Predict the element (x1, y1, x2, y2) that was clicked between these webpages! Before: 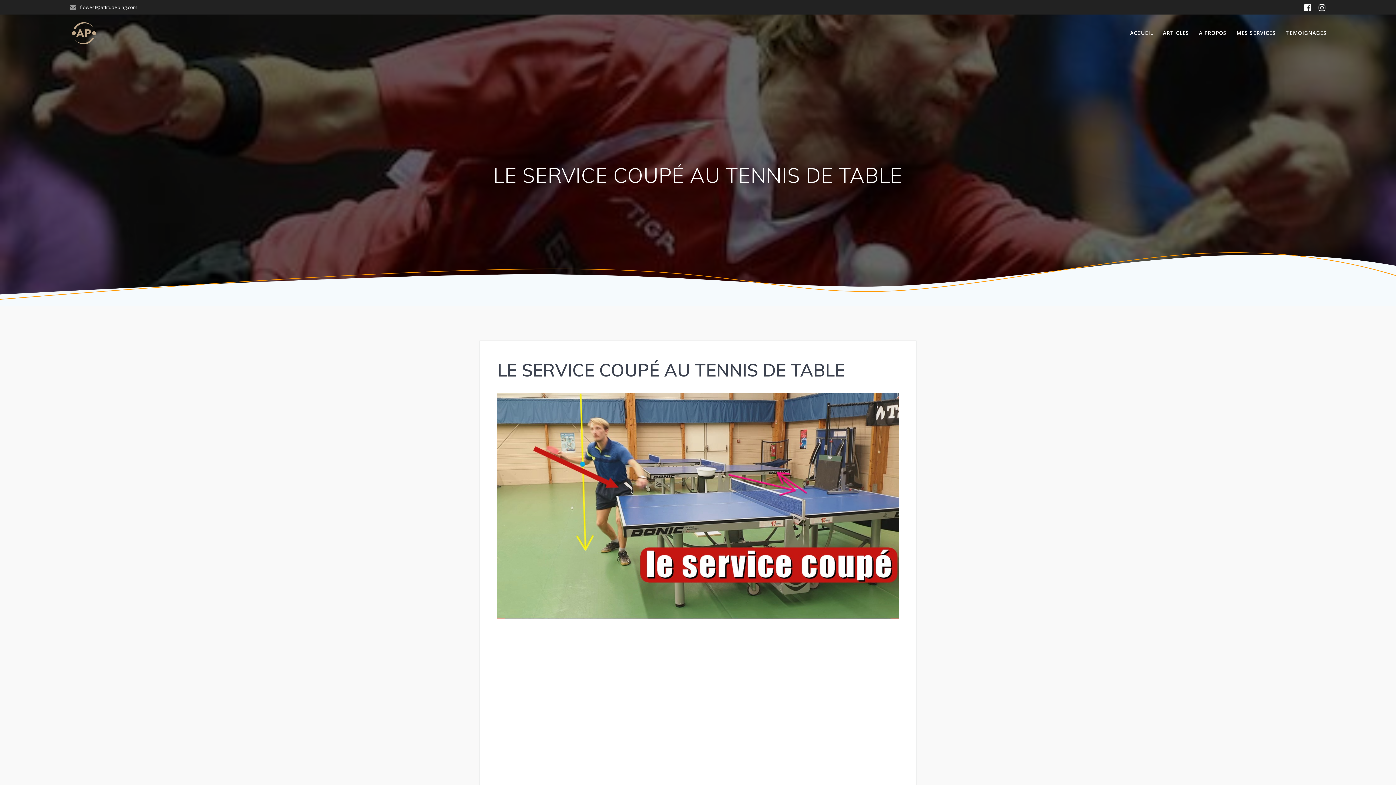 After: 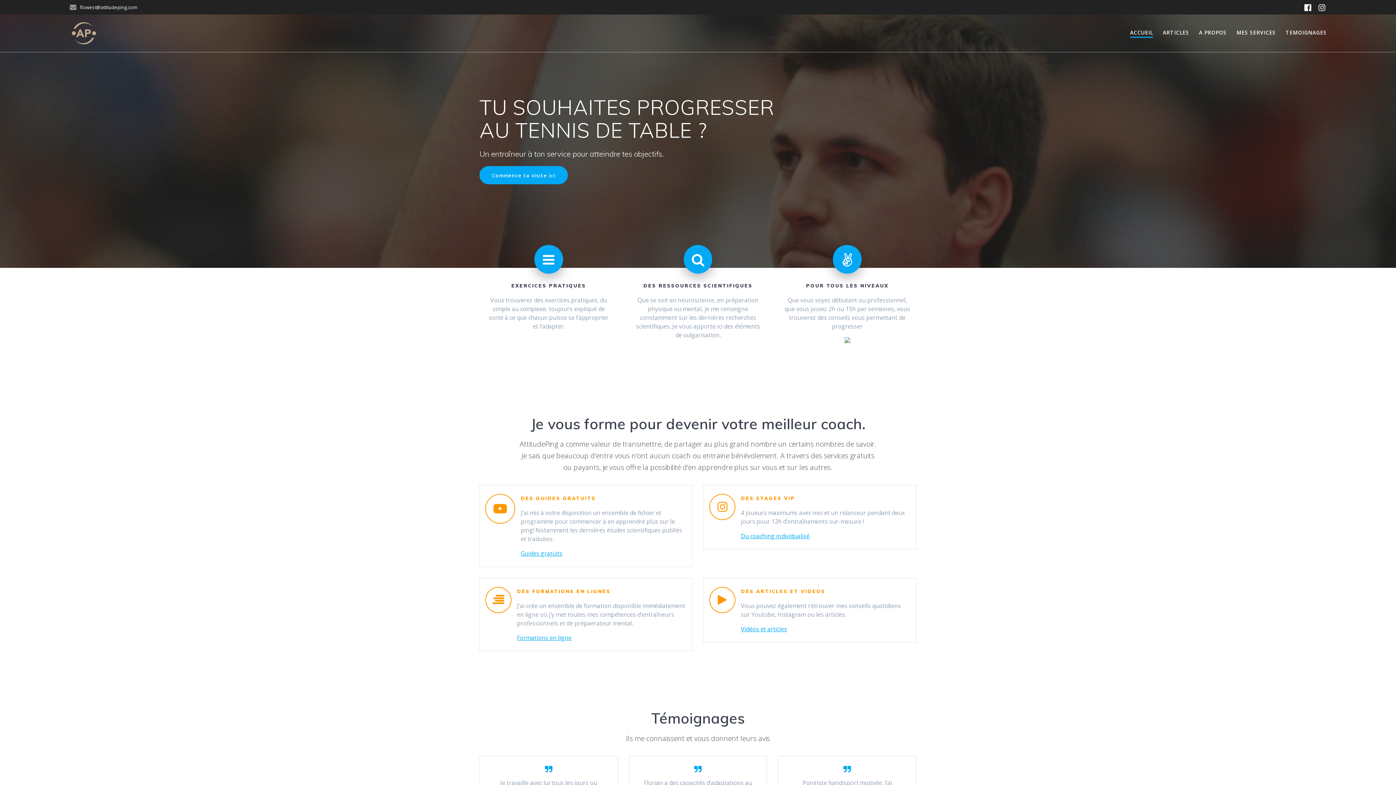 Action: bbox: (69, 20, 97, 46)